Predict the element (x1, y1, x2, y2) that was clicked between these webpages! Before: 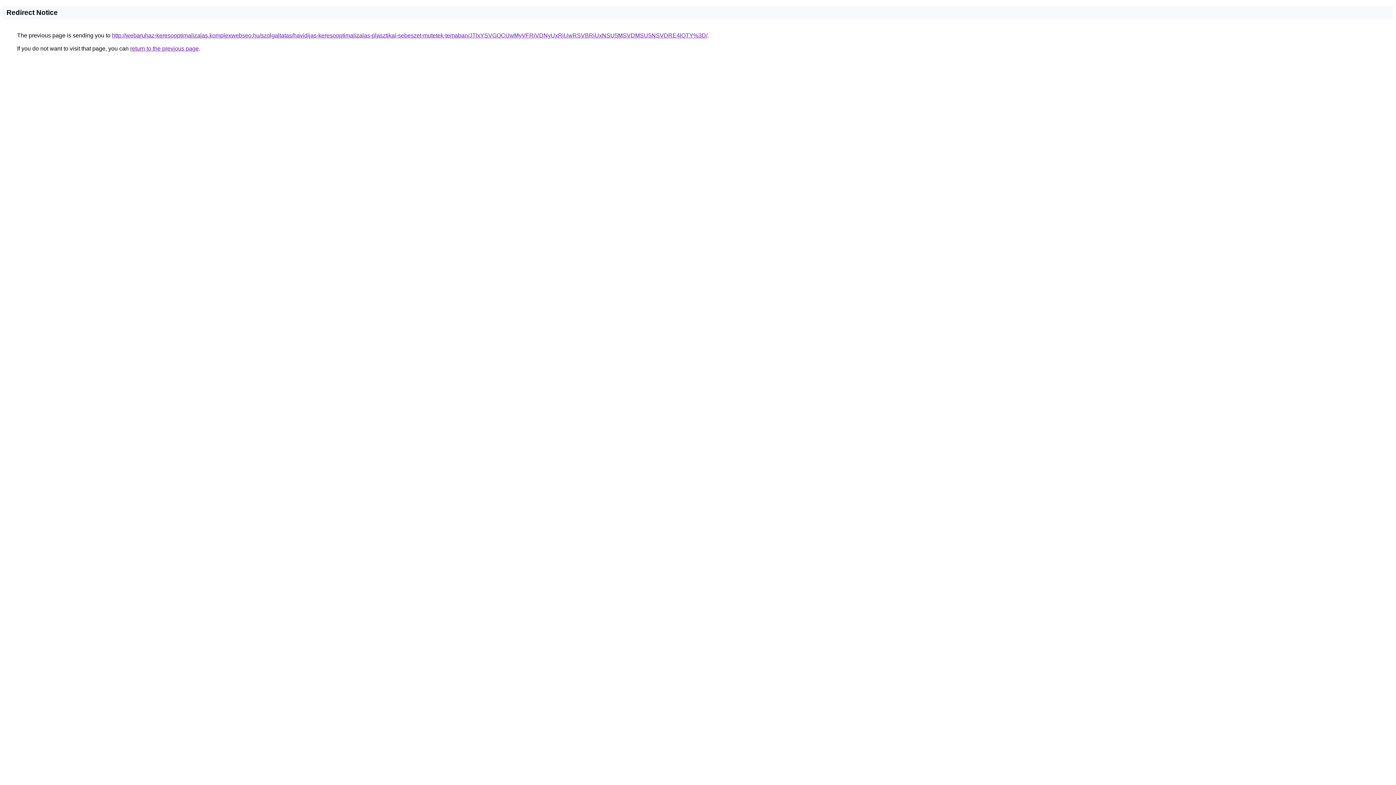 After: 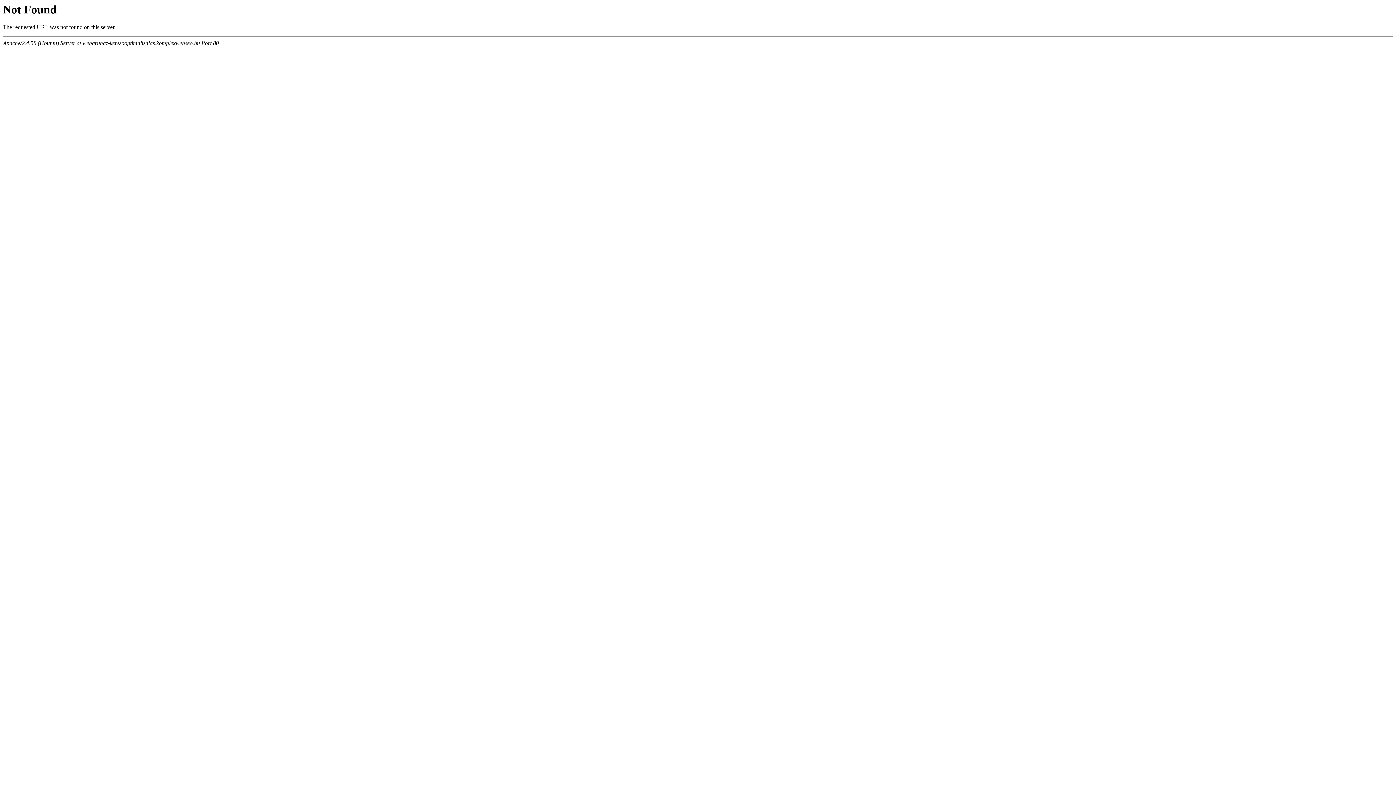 Action: label: http://webaruhaz-keresooptimalizalas.komplexwebseo.hu/szolgaltatas/havidijas-keresooptimalizalas-plasztikai-sebeszet-mutetek-temaban/JTIxYSVGOCUwMyVFRiVDNyUxRiUwRSVBRiUxNSU5MSVDMSU5NSVDRE4lQTY%3D/ bbox: (112, 32, 707, 38)